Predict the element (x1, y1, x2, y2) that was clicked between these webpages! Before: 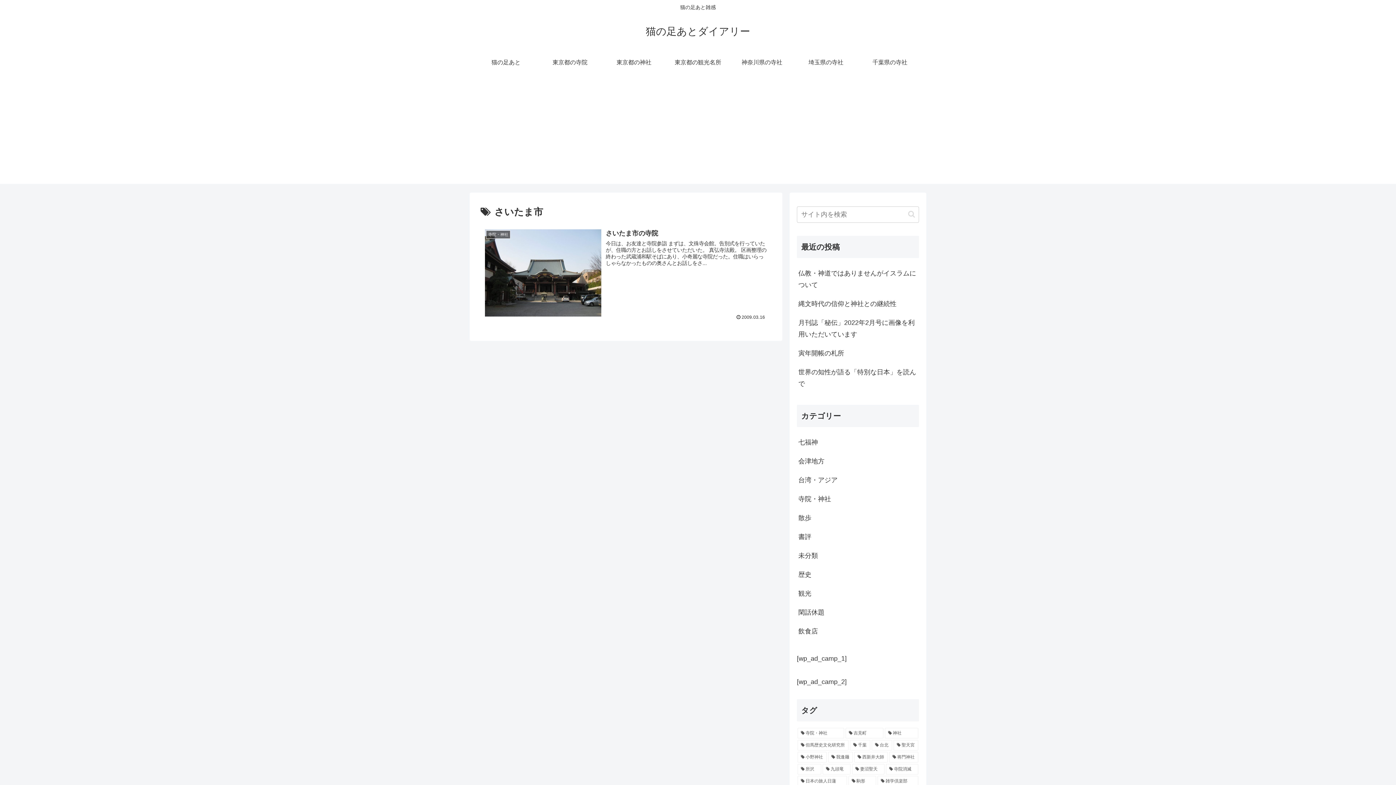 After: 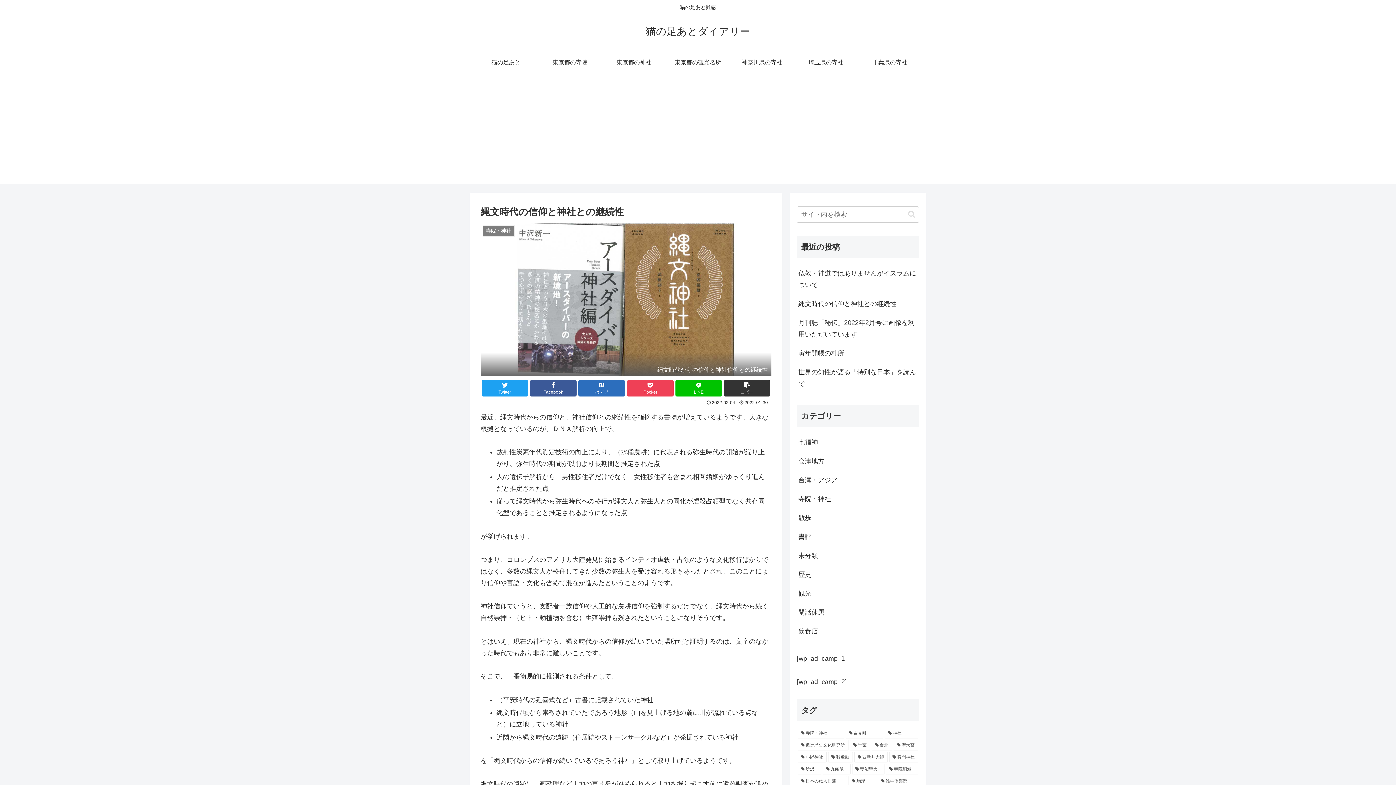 Action: label: 縄文時代の信仰と神社との継続性 bbox: (797, 294, 919, 313)